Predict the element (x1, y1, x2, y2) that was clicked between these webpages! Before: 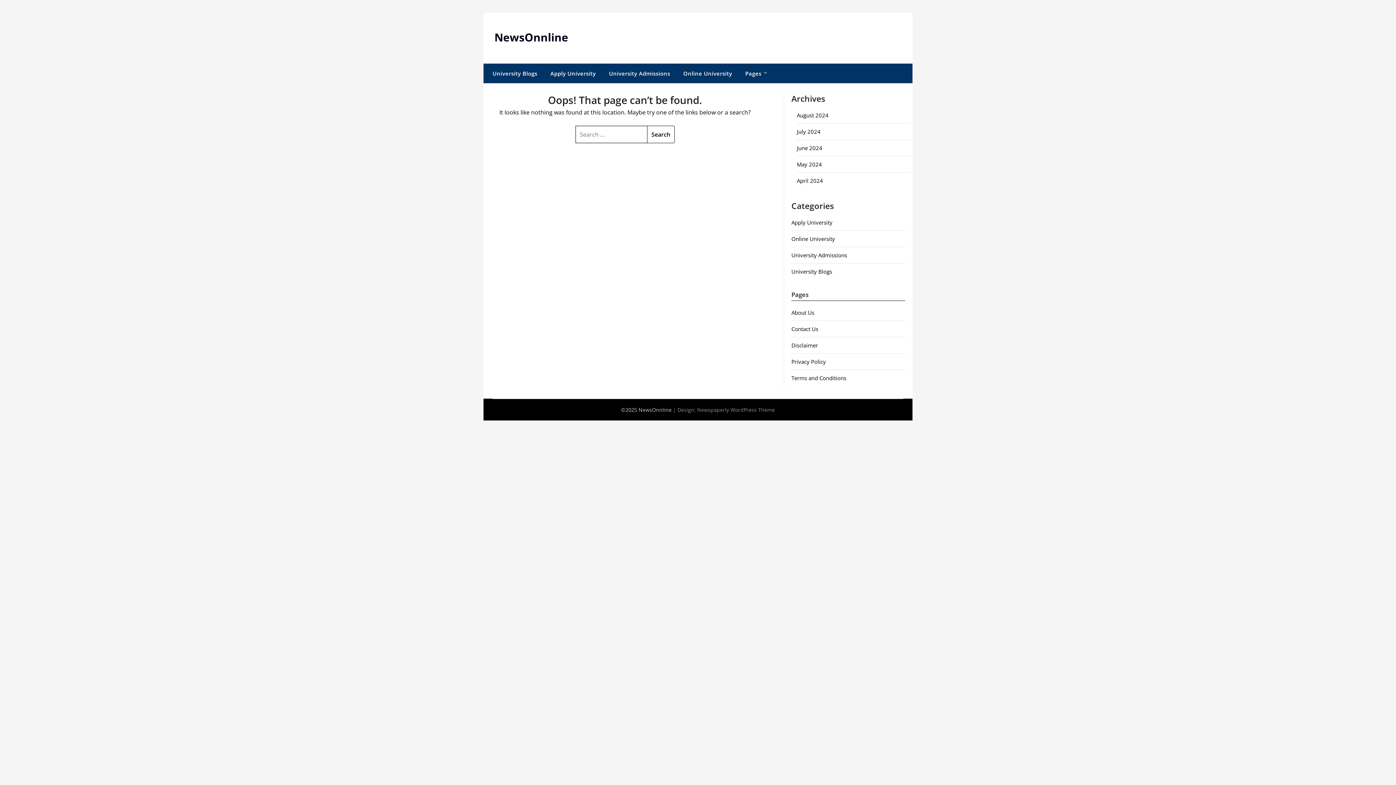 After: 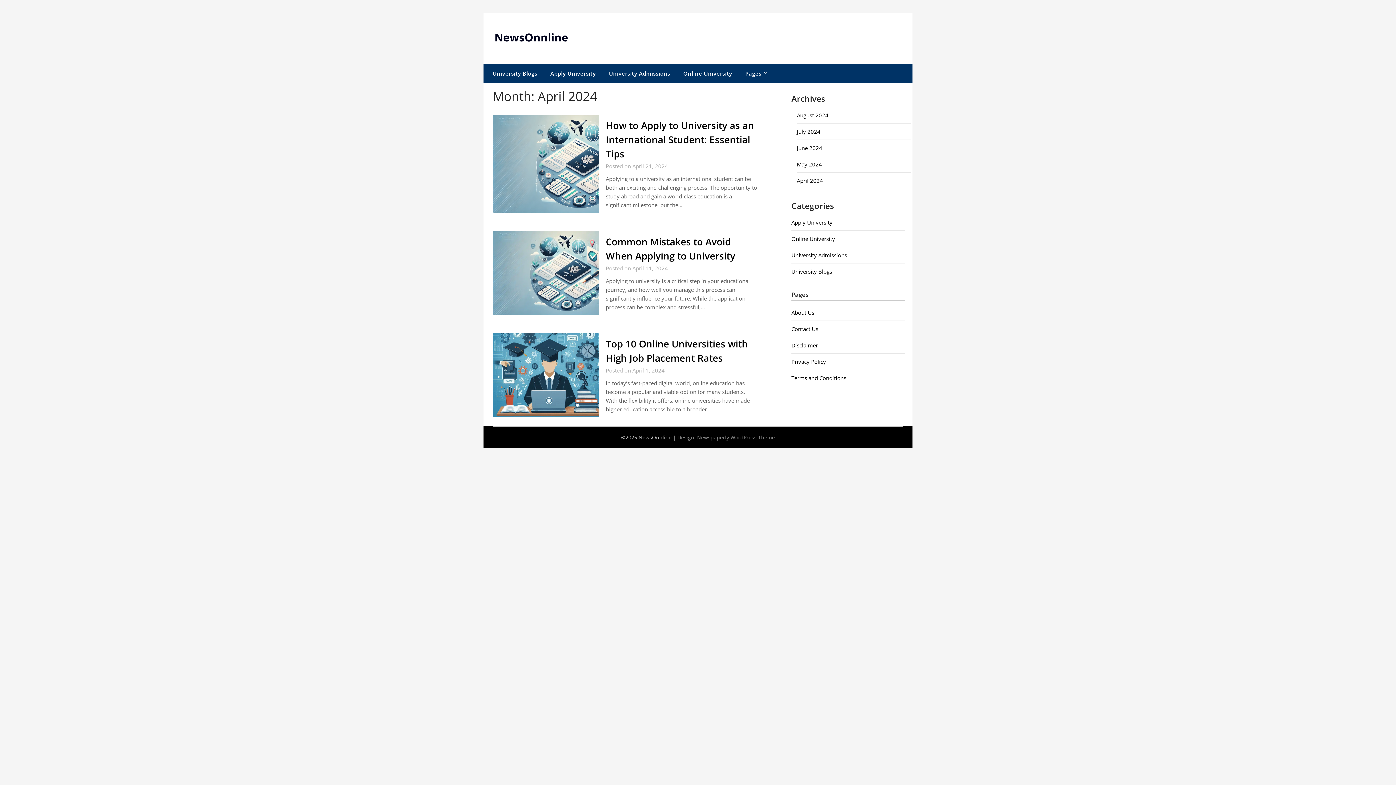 Action: label: April 2024 bbox: (797, 177, 823, 184)